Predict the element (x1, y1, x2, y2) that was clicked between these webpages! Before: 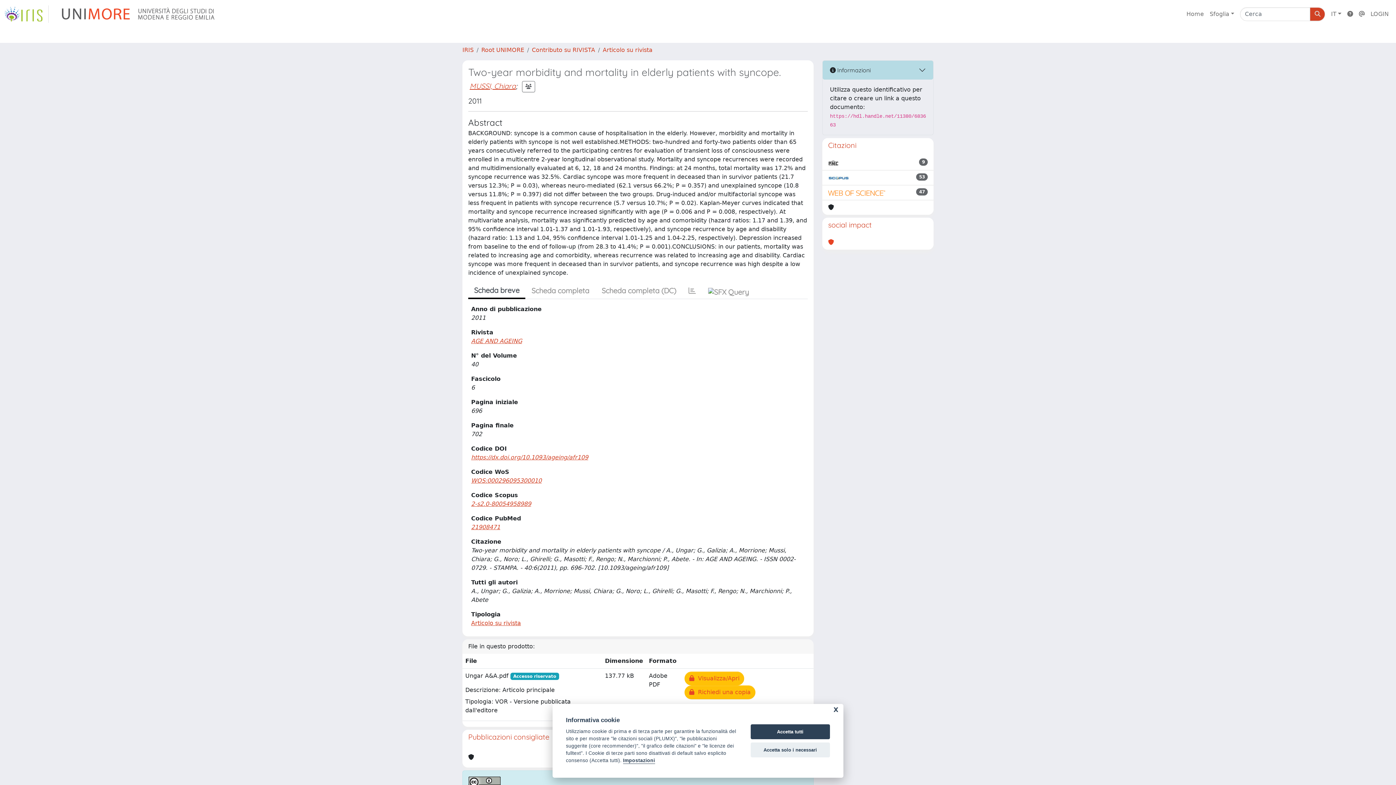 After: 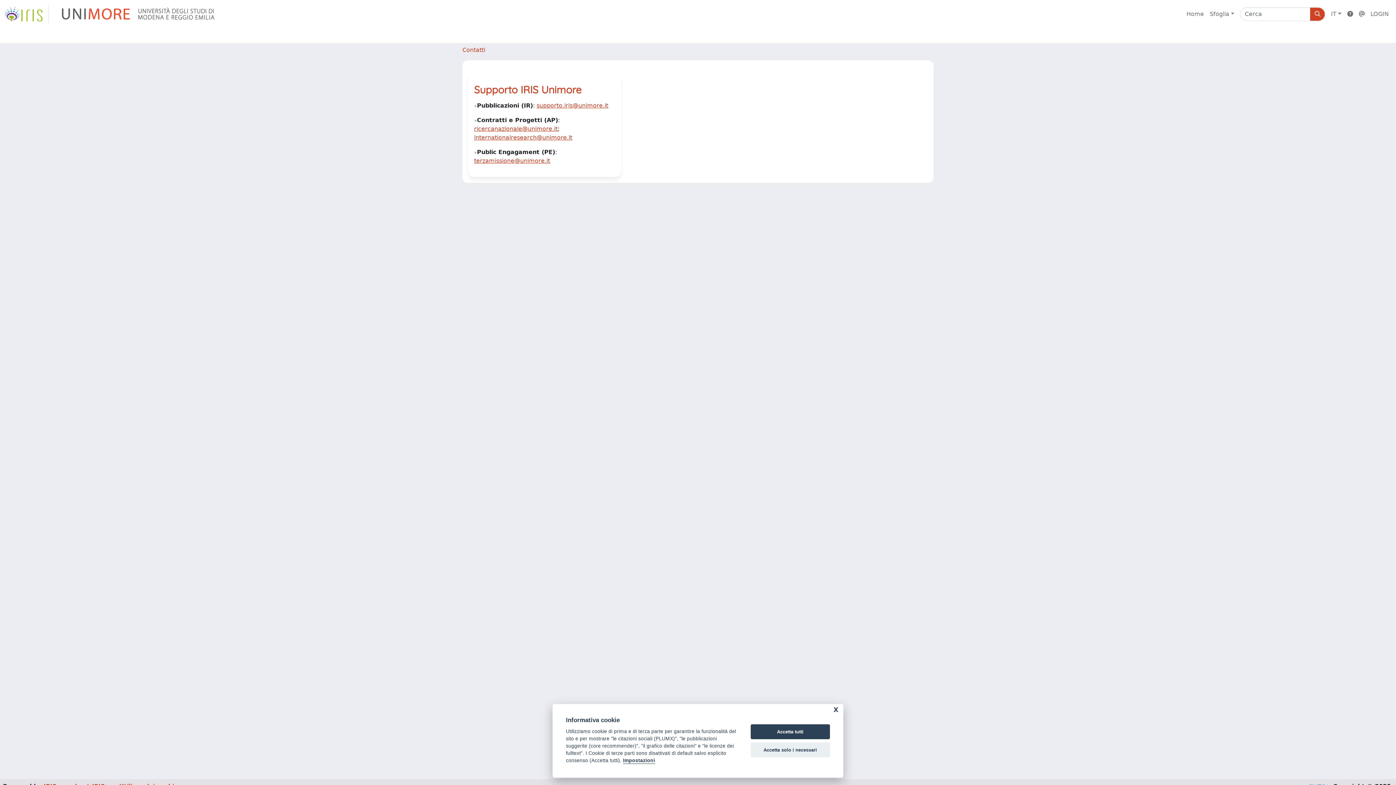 Action: bbox: (1356, 6, 1368, 21)